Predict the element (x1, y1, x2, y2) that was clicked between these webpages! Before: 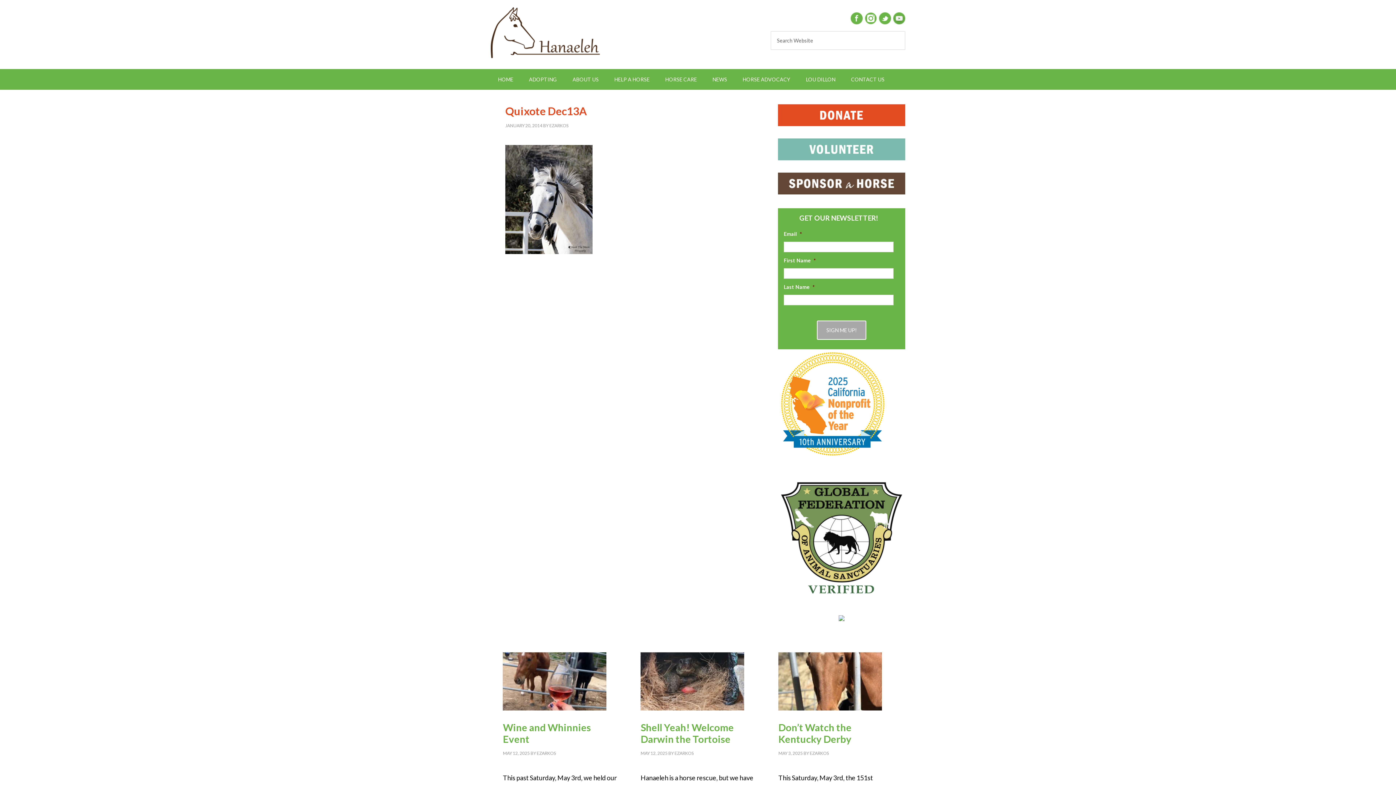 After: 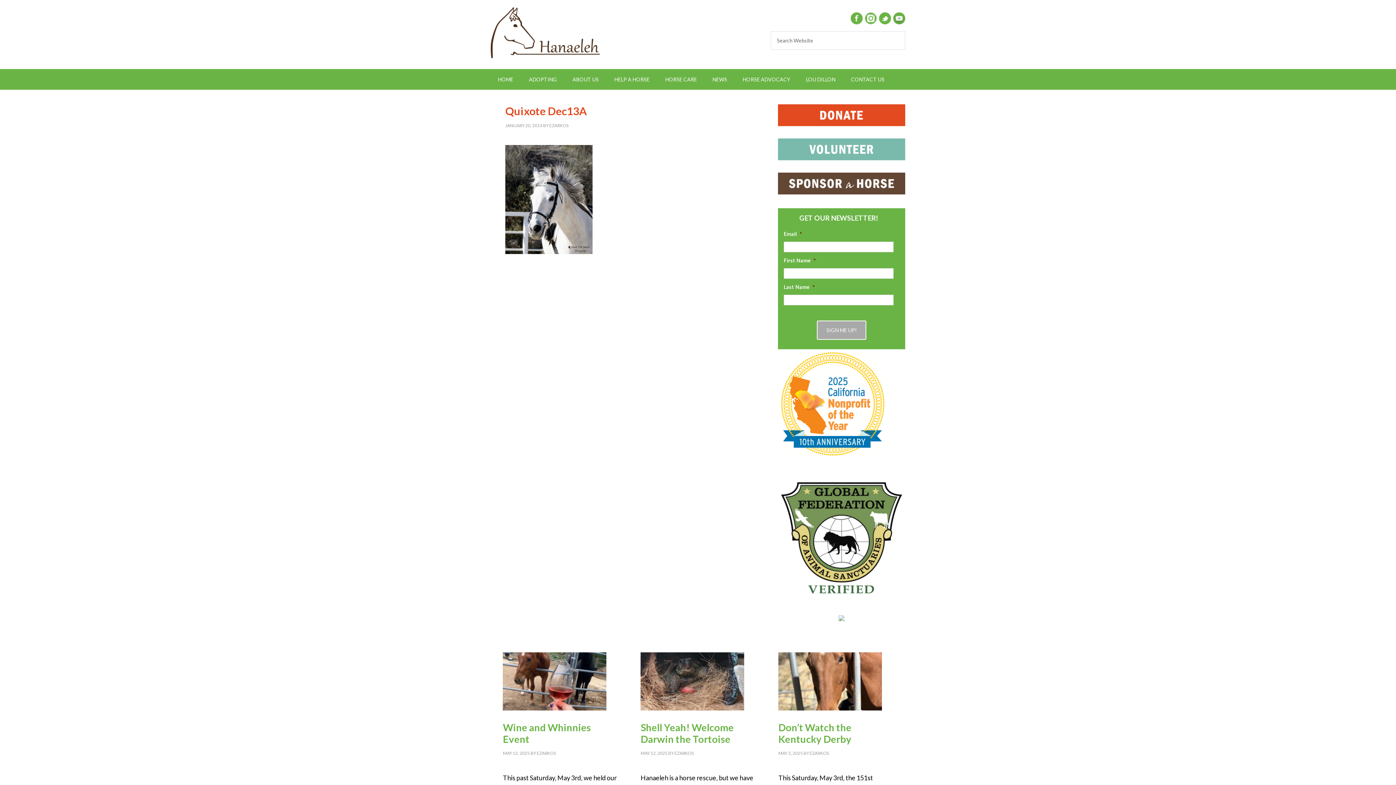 Action: bbox: (838, 616, 844, 622)